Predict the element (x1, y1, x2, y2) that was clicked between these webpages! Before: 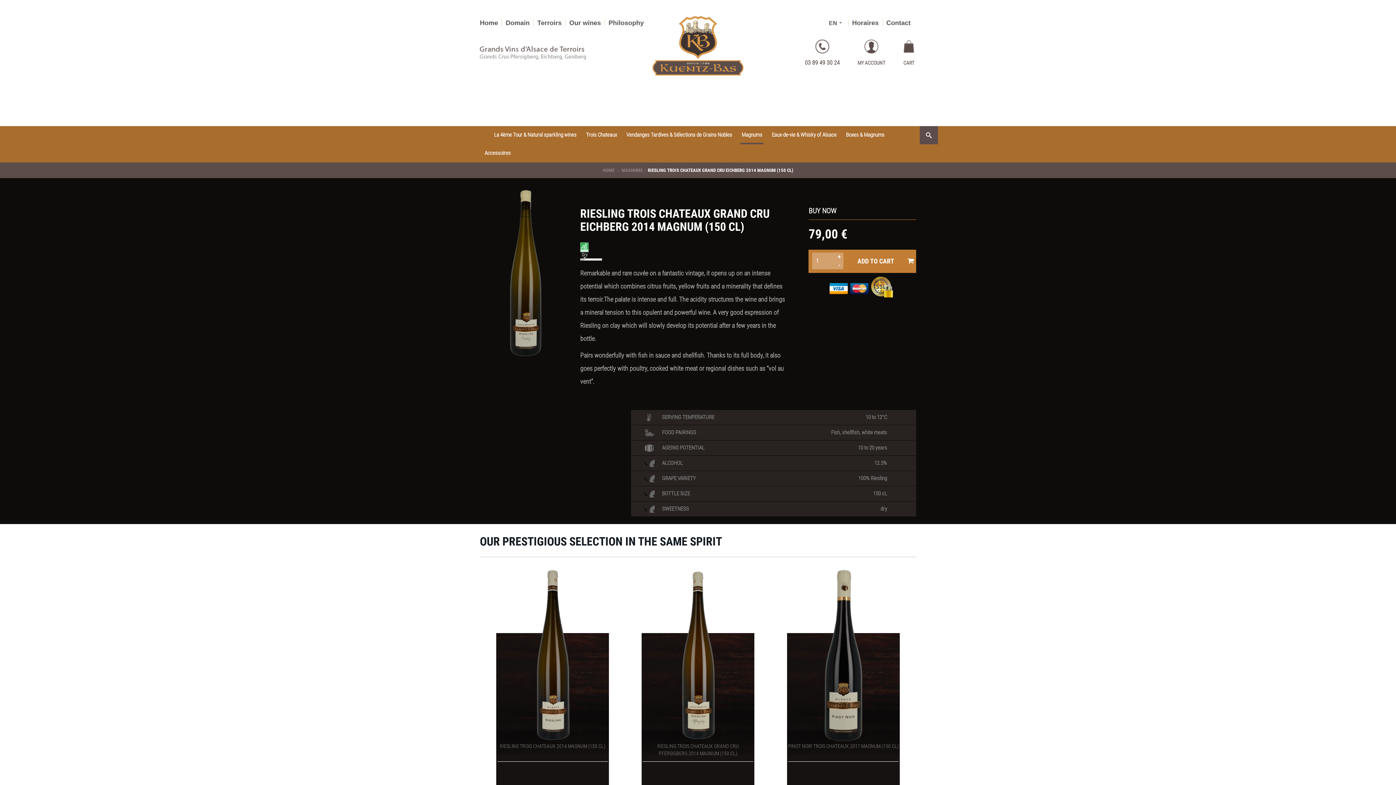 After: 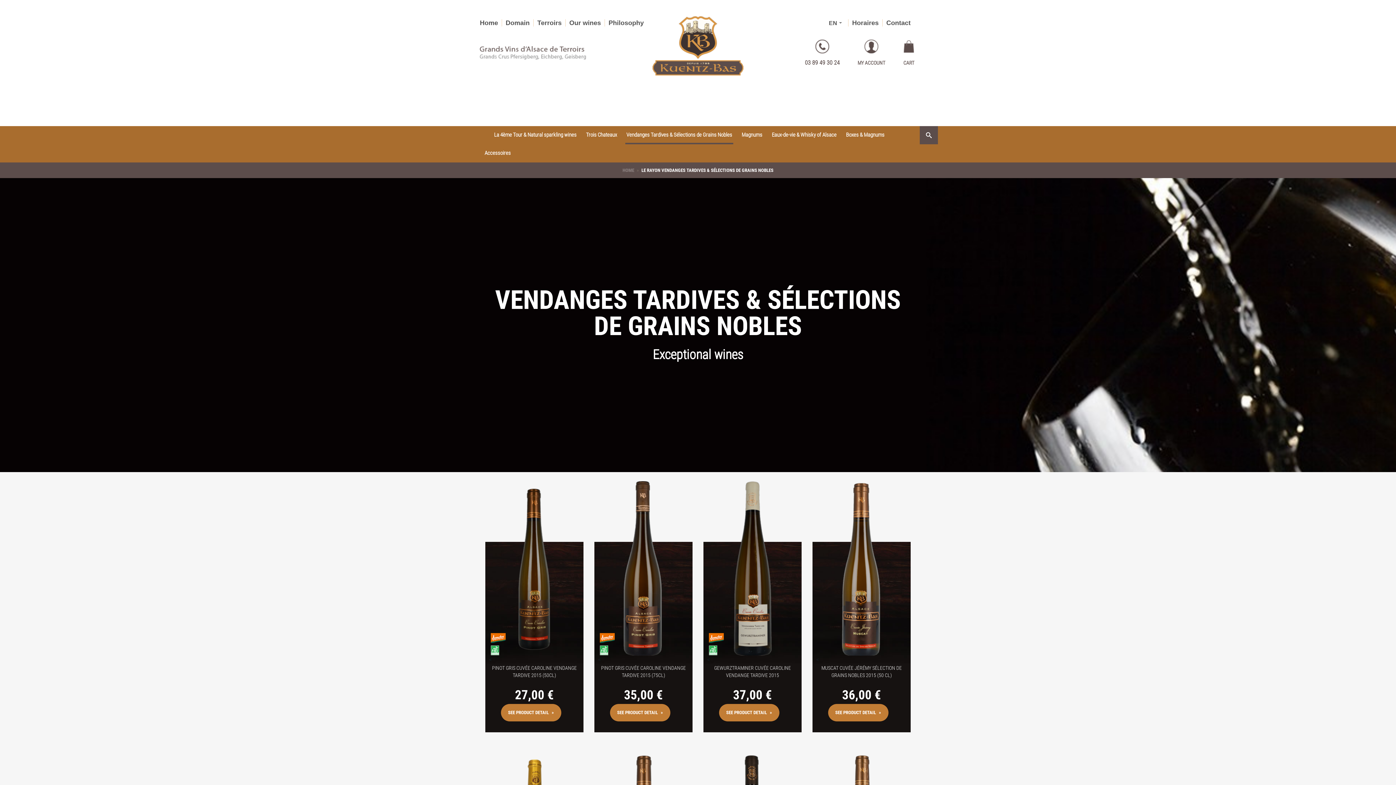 Action: bbox: (625, 126, 733, 144) label: Vendanges Tardives & Sélections de Grains Nobles